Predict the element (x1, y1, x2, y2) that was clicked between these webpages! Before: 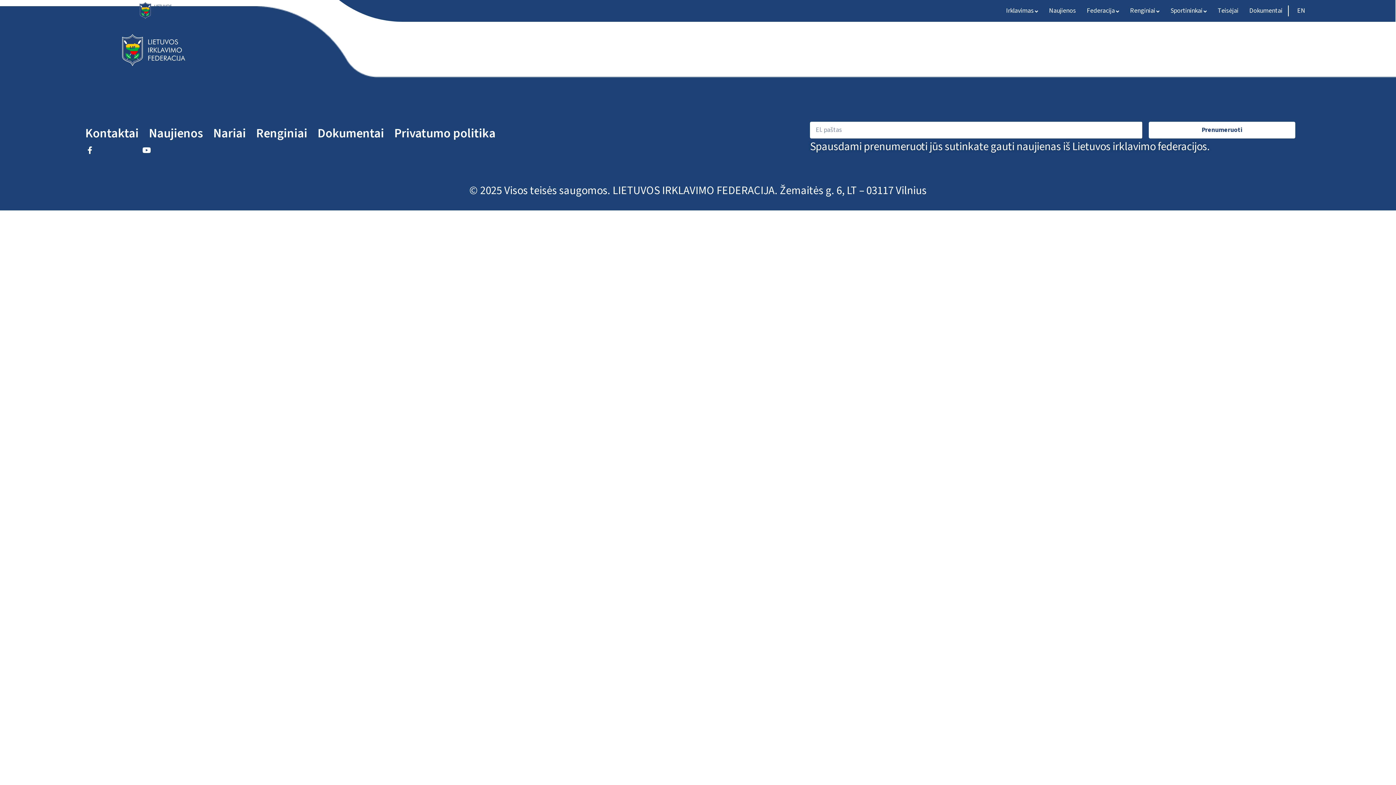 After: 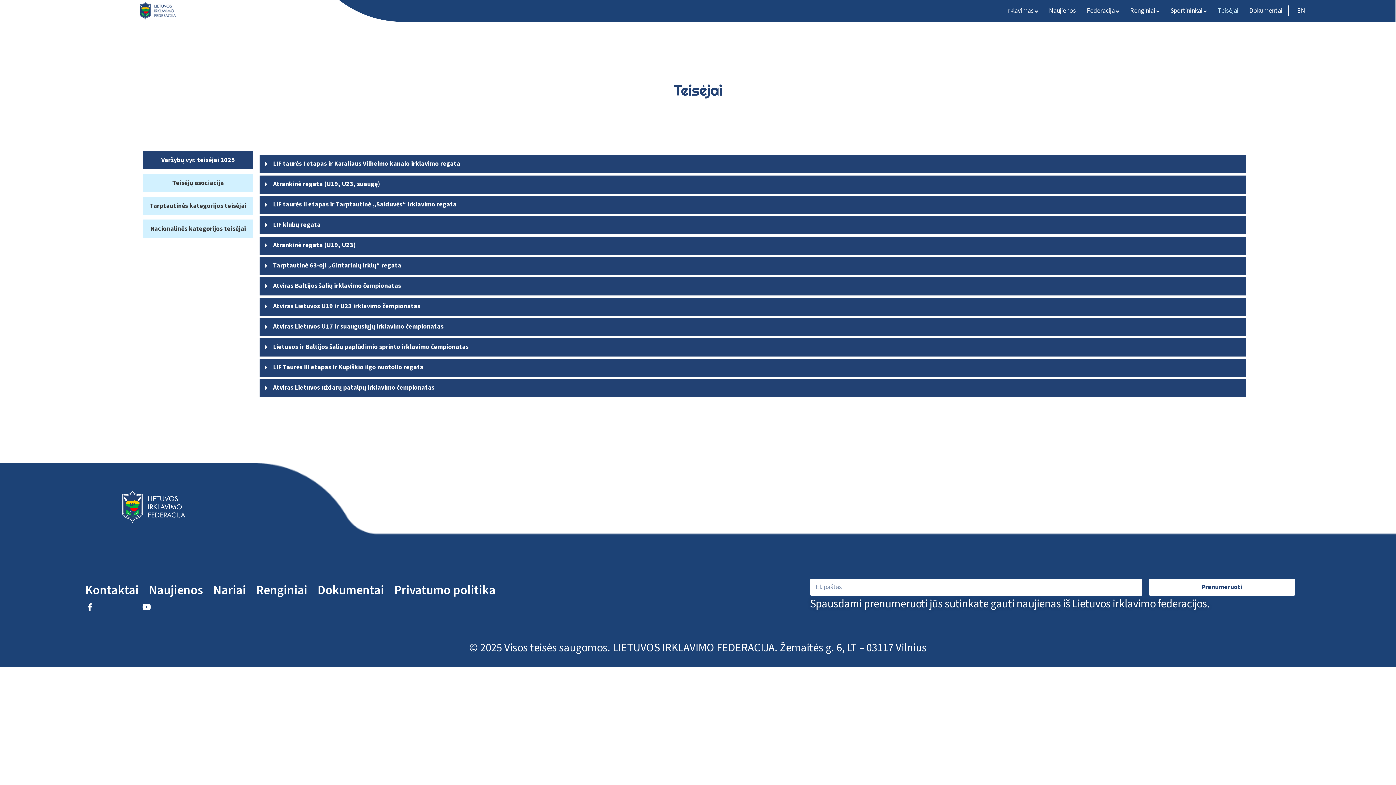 Action: label: Teisėjai bbox: (1212, 0, 1244, 21)